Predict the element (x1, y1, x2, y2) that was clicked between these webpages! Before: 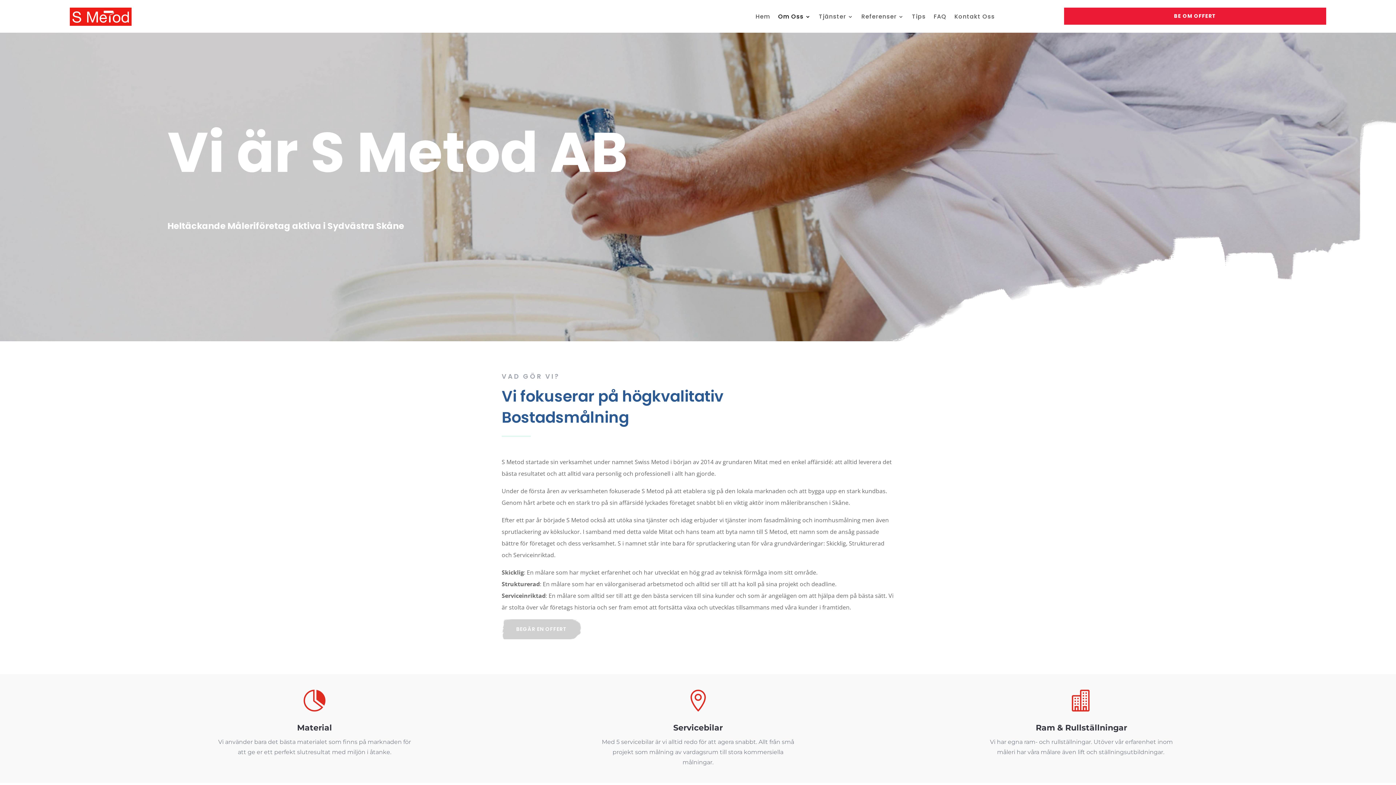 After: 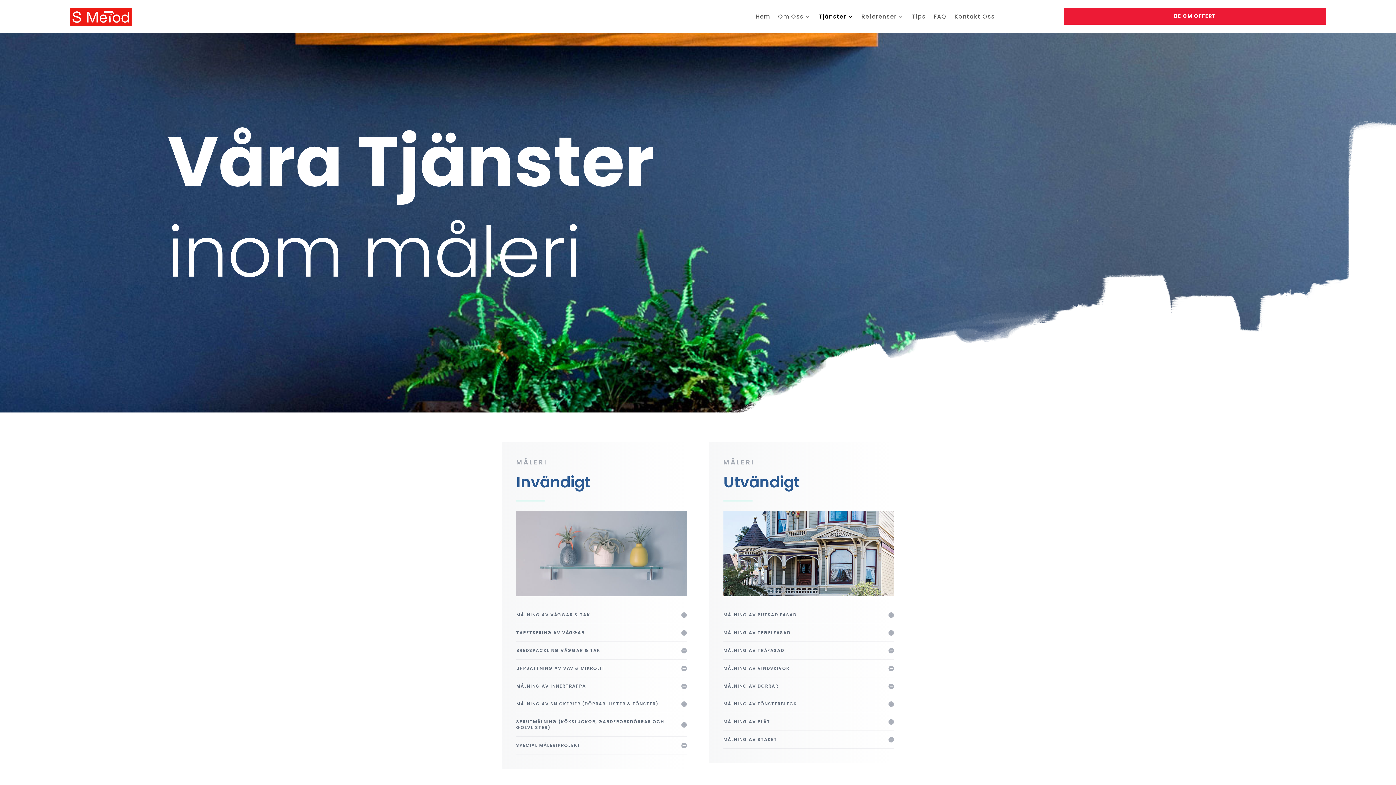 Action: label: Tjänster bbox: (819, 2, 853, 30)